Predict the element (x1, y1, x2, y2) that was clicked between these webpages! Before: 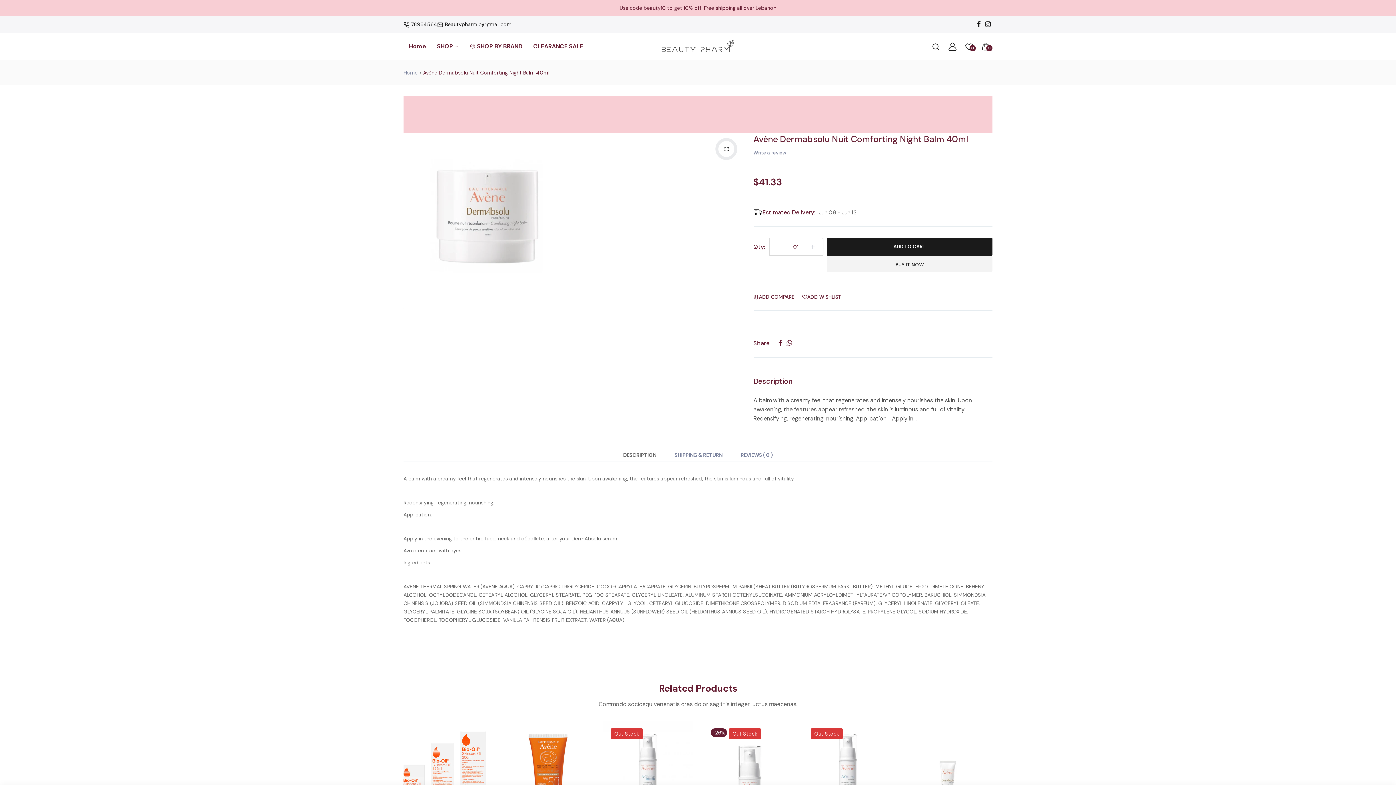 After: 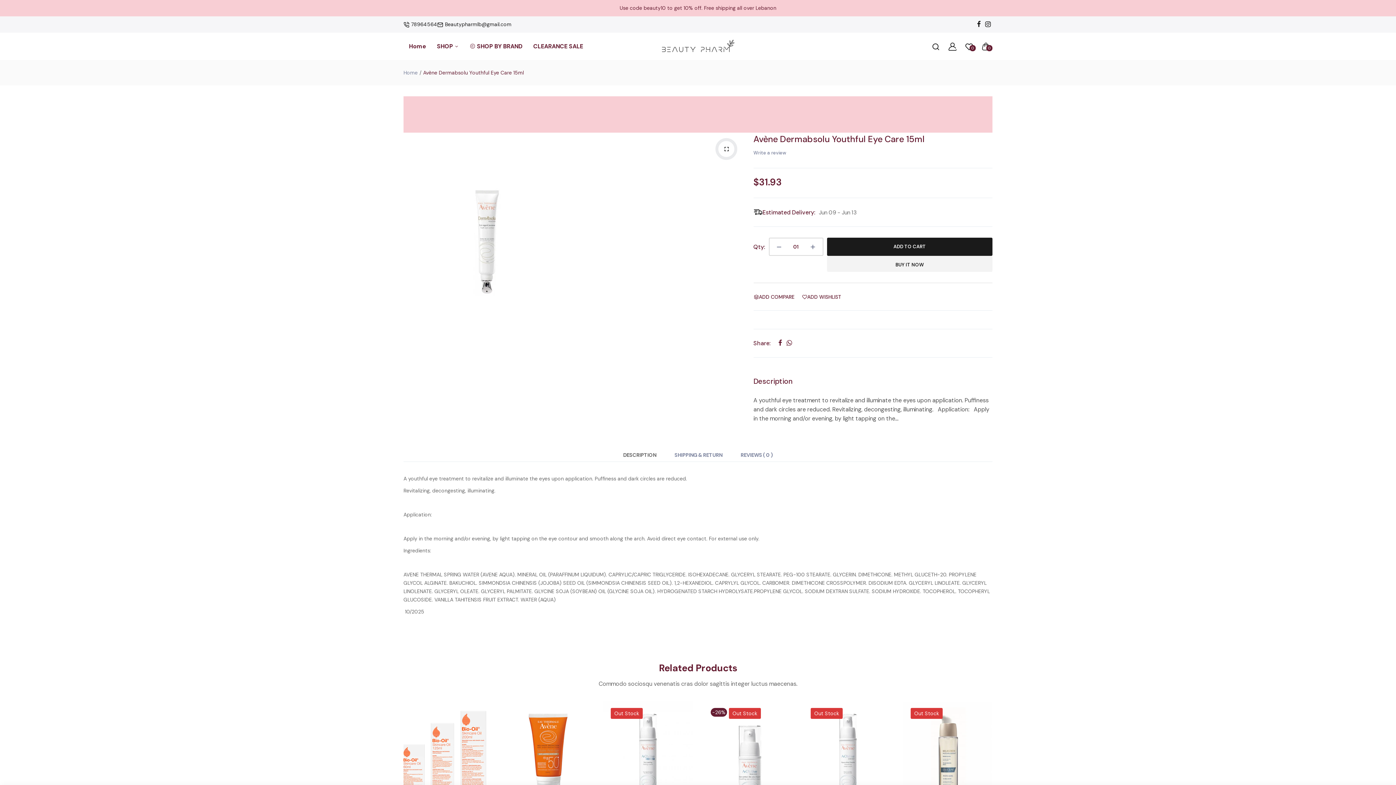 Action: bbox: (903, 721, 992, 836)